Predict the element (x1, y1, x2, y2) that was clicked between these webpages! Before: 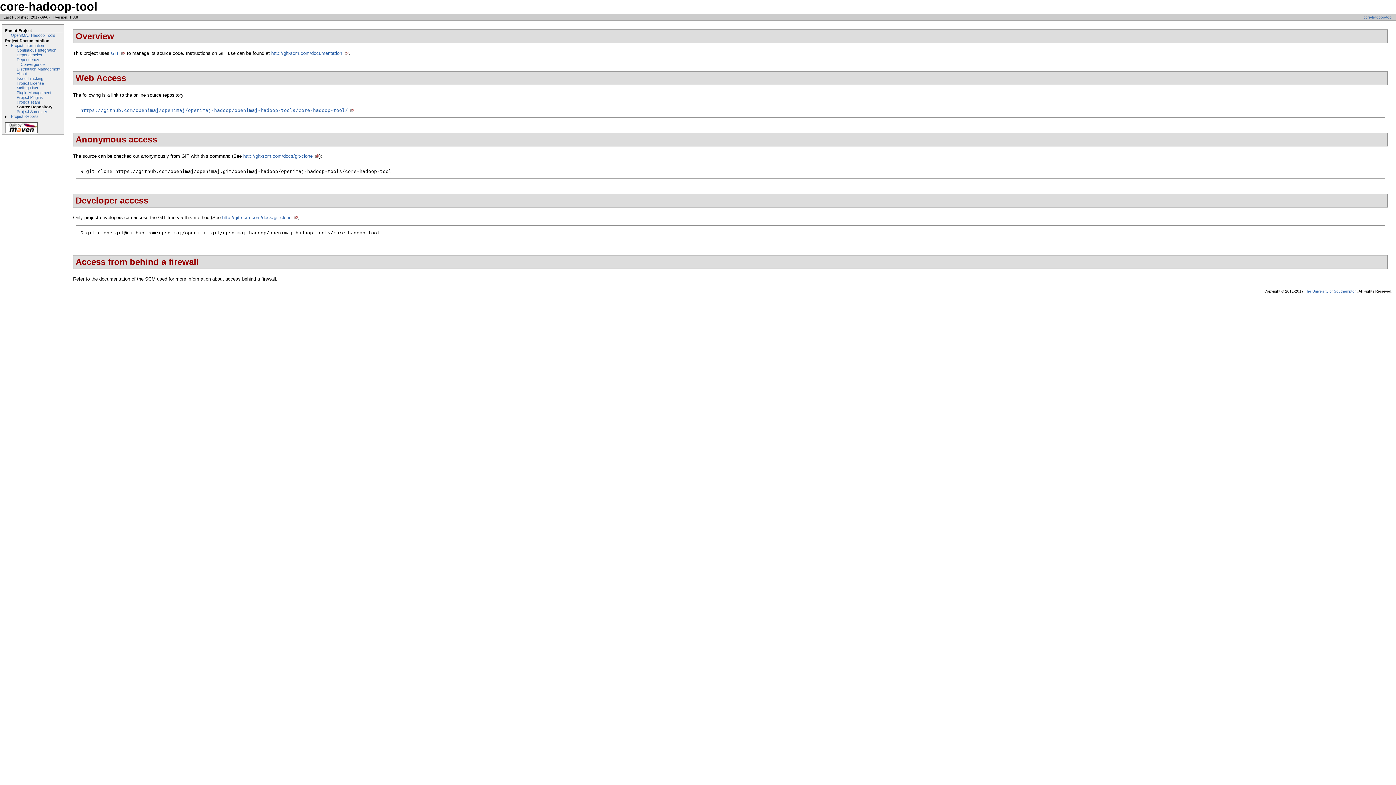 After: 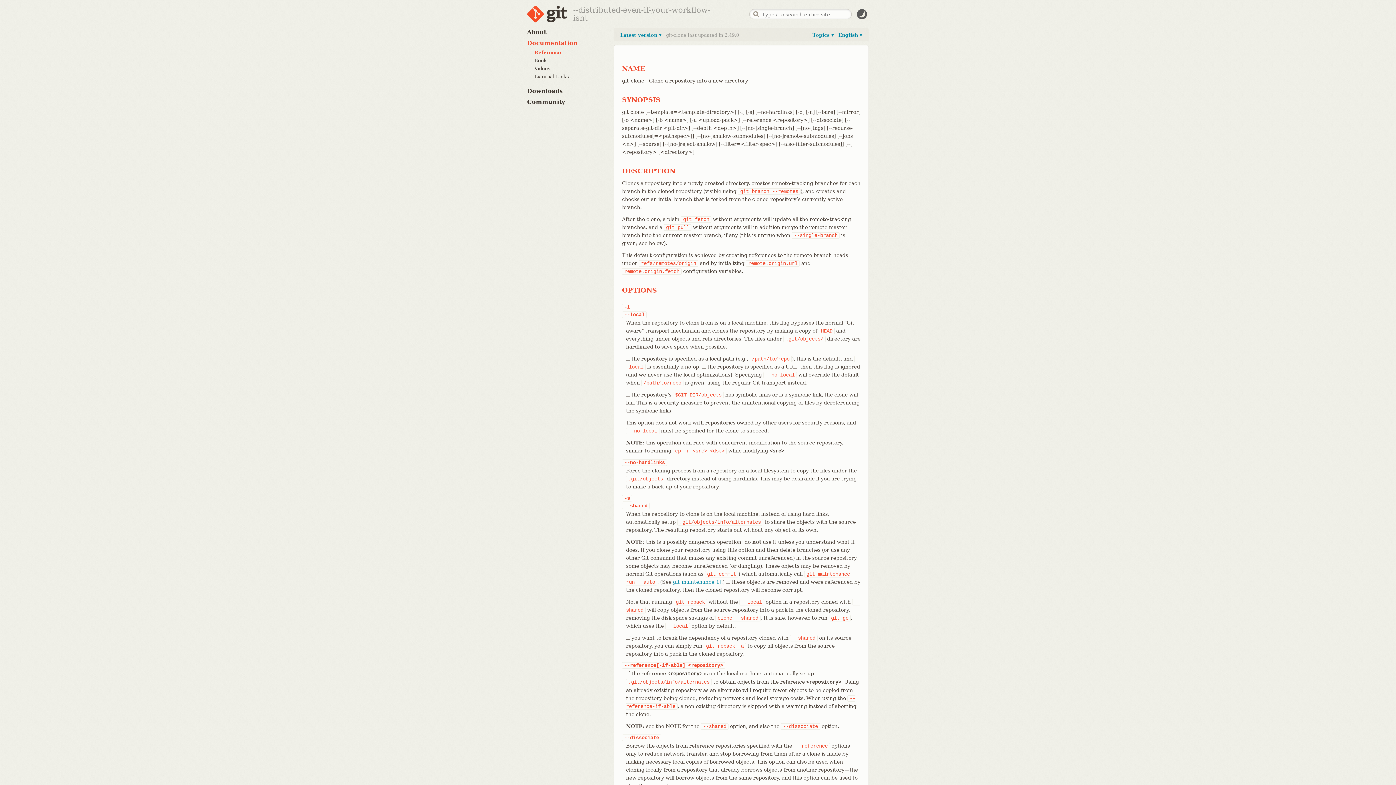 Action: bbox: (222, 215, 298, 220) label: http://git-scm.com/docs/git-clone